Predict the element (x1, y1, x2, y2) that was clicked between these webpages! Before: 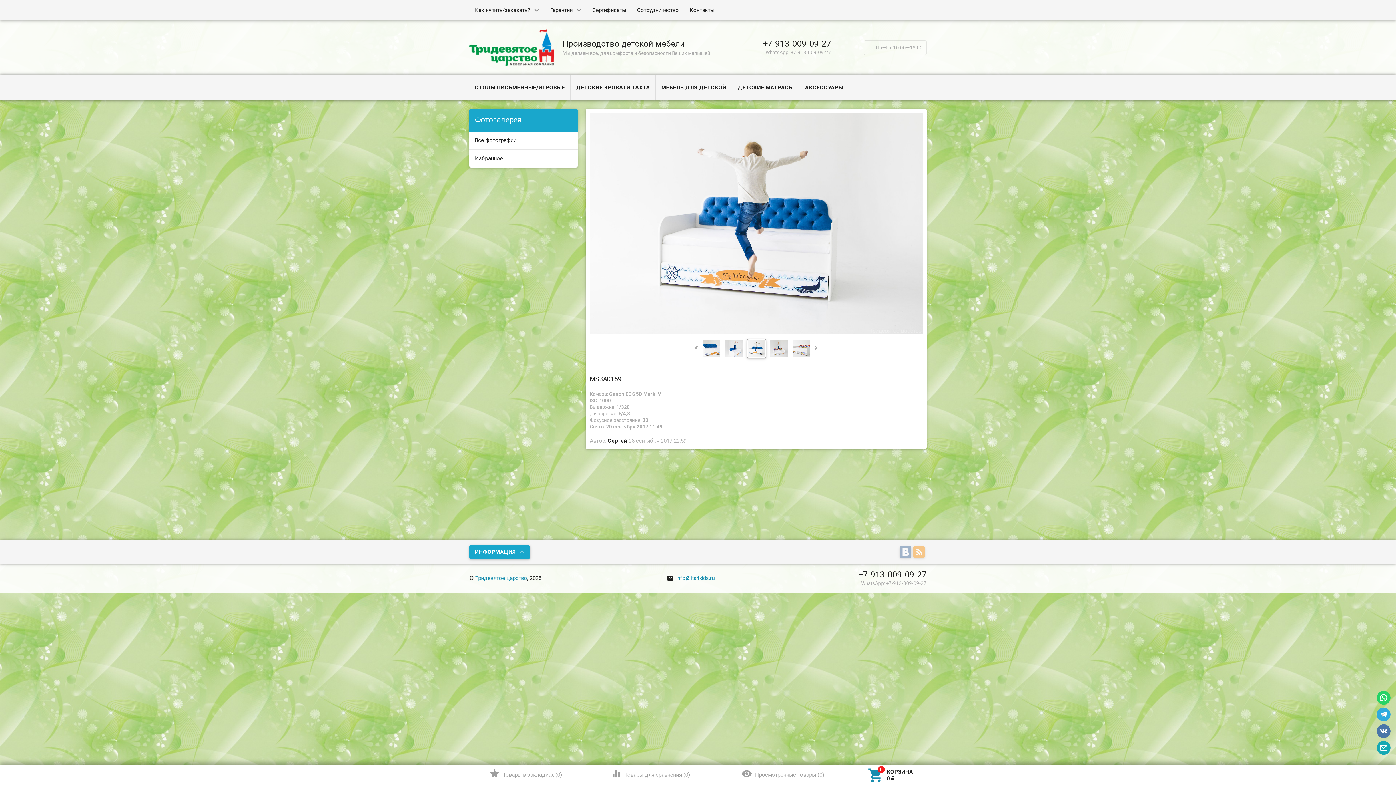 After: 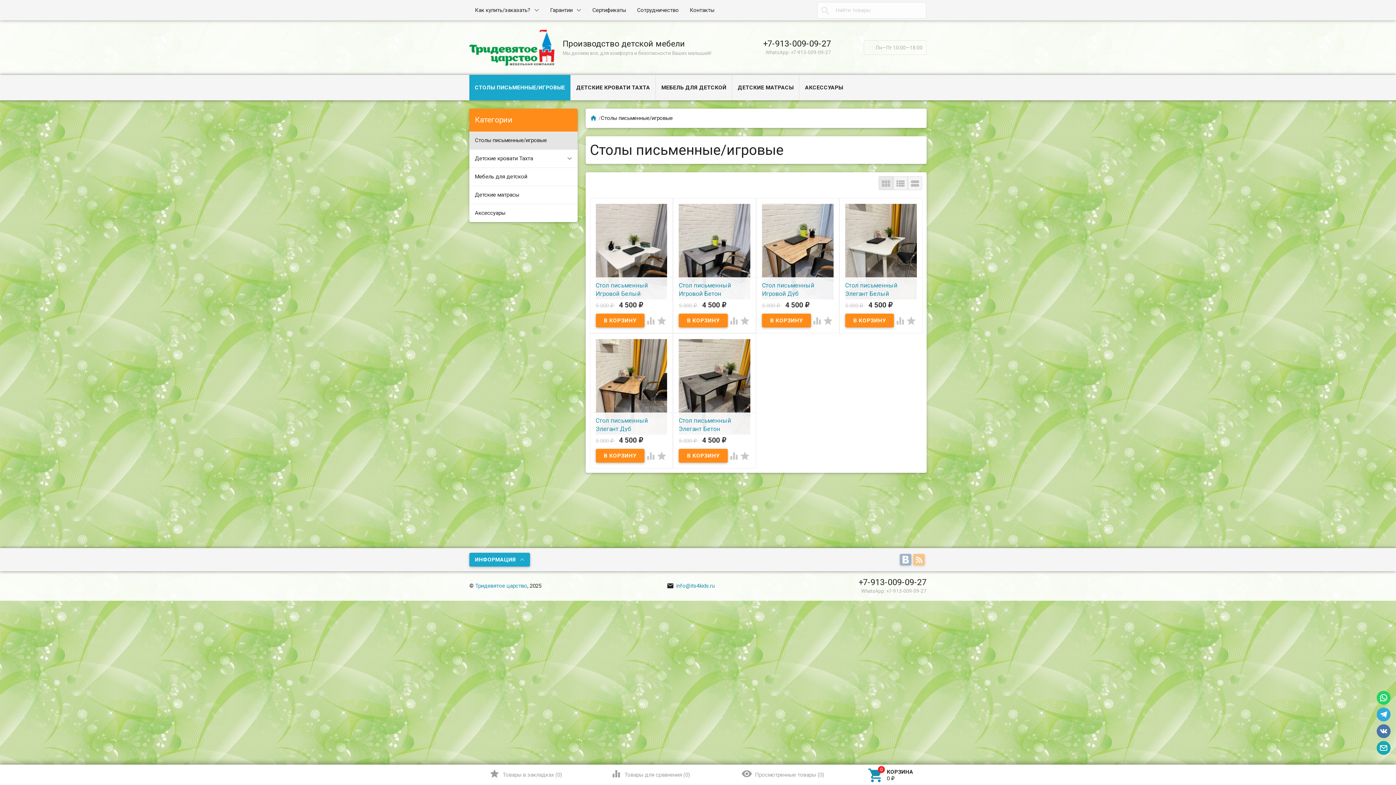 Action: bbox: (469, 74, 570, 100) label: СТОЛЫ ПИСЬМЕННЫЕ/ИГРОВЫЕ